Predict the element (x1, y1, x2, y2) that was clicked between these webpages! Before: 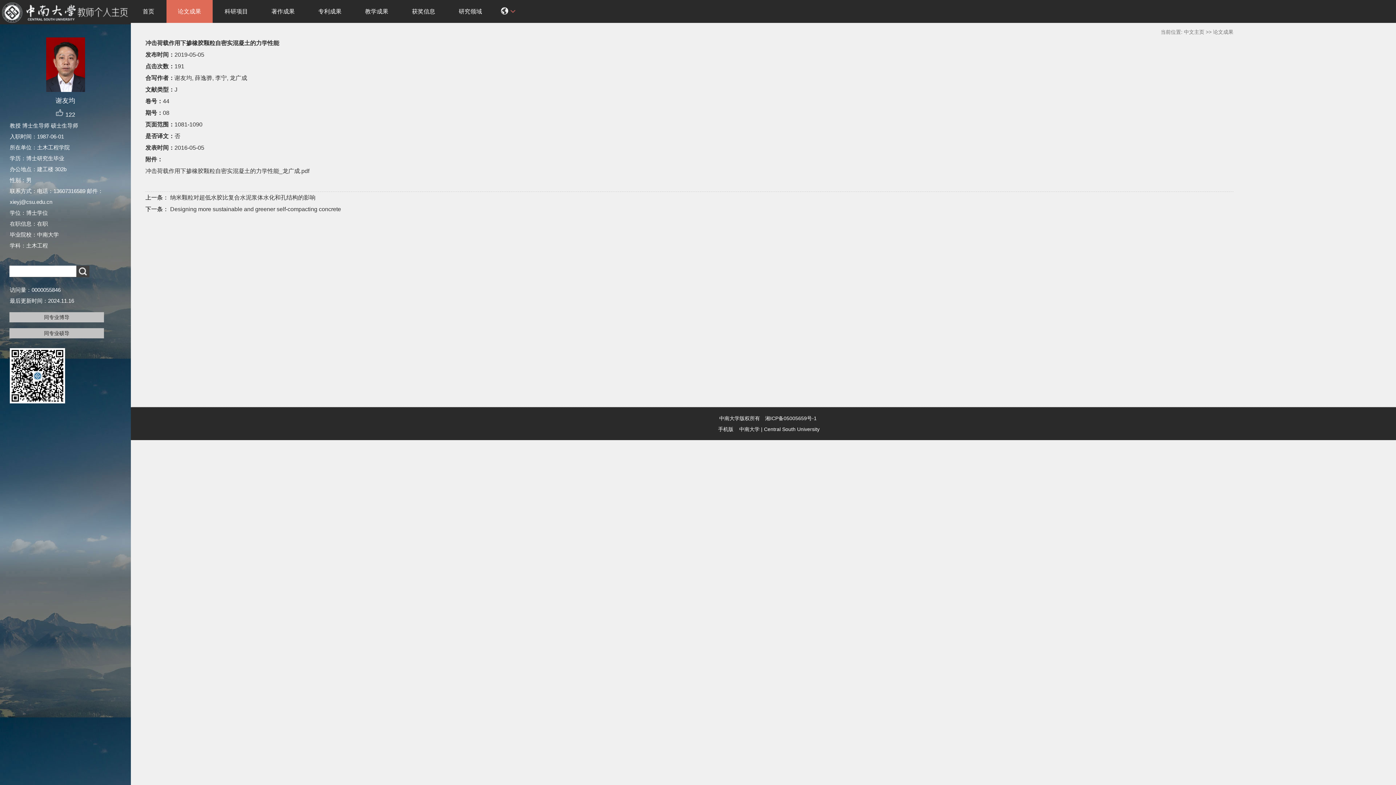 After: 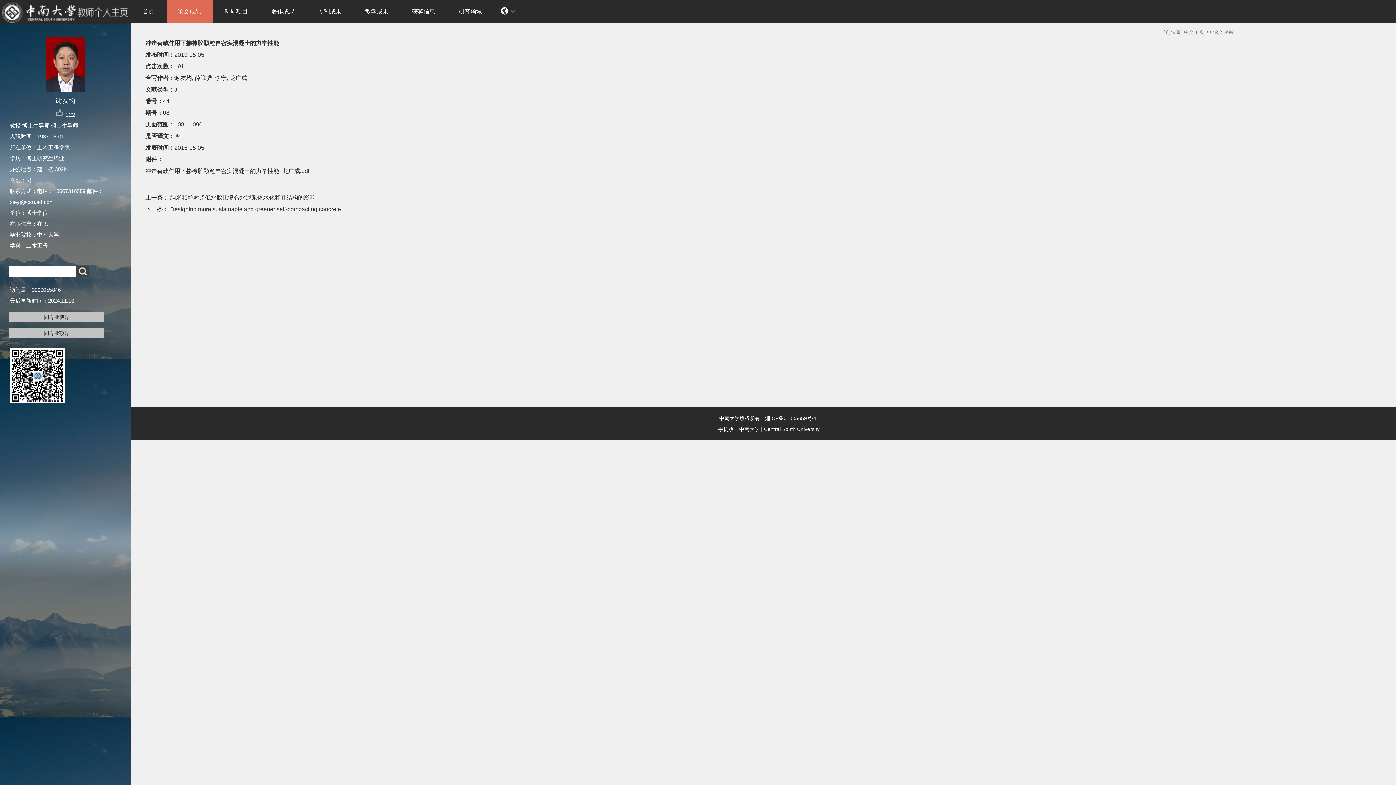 Action: bbox: (145, 168, 309, 174) label: 冲击荷载作用下掺橡胶颗粒自密实混凝土的力学性能_龙广成.pdf